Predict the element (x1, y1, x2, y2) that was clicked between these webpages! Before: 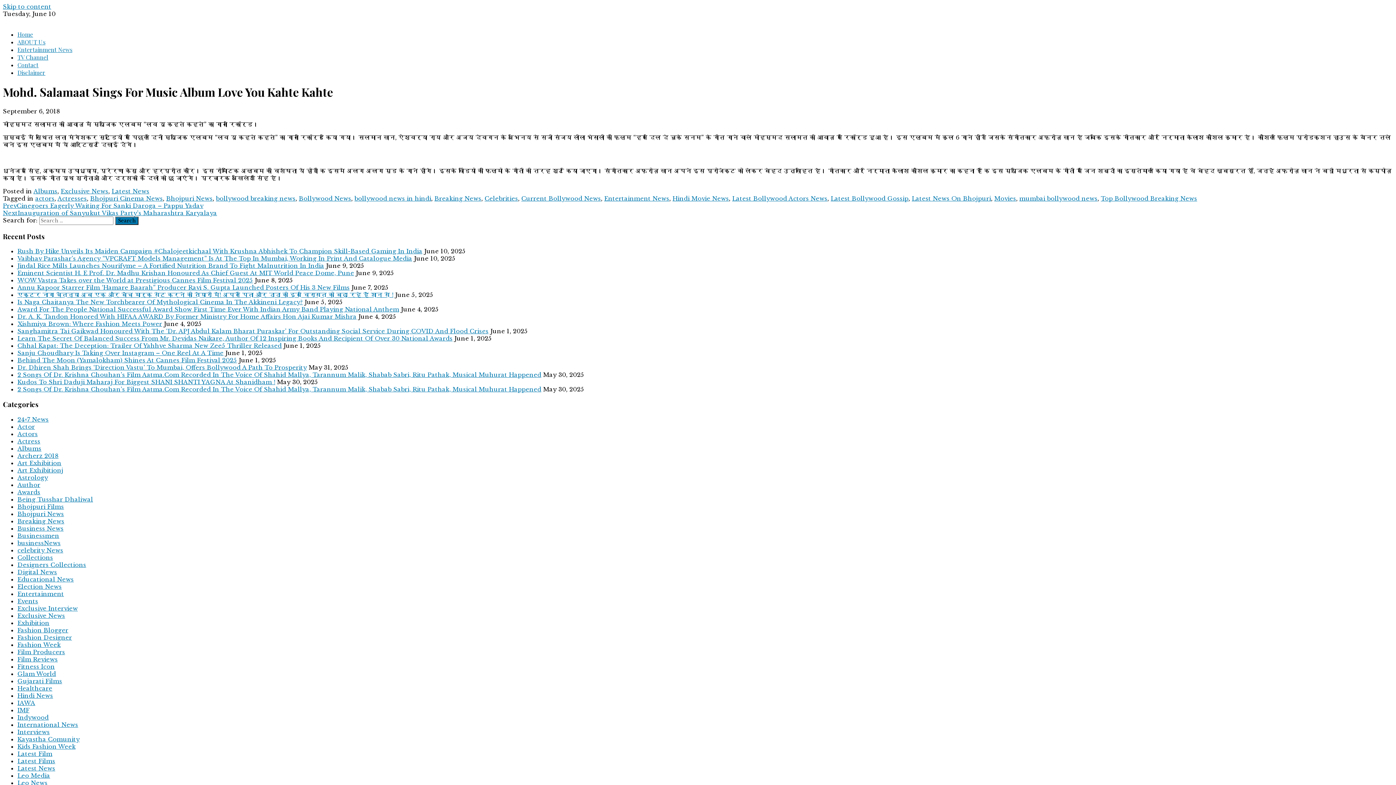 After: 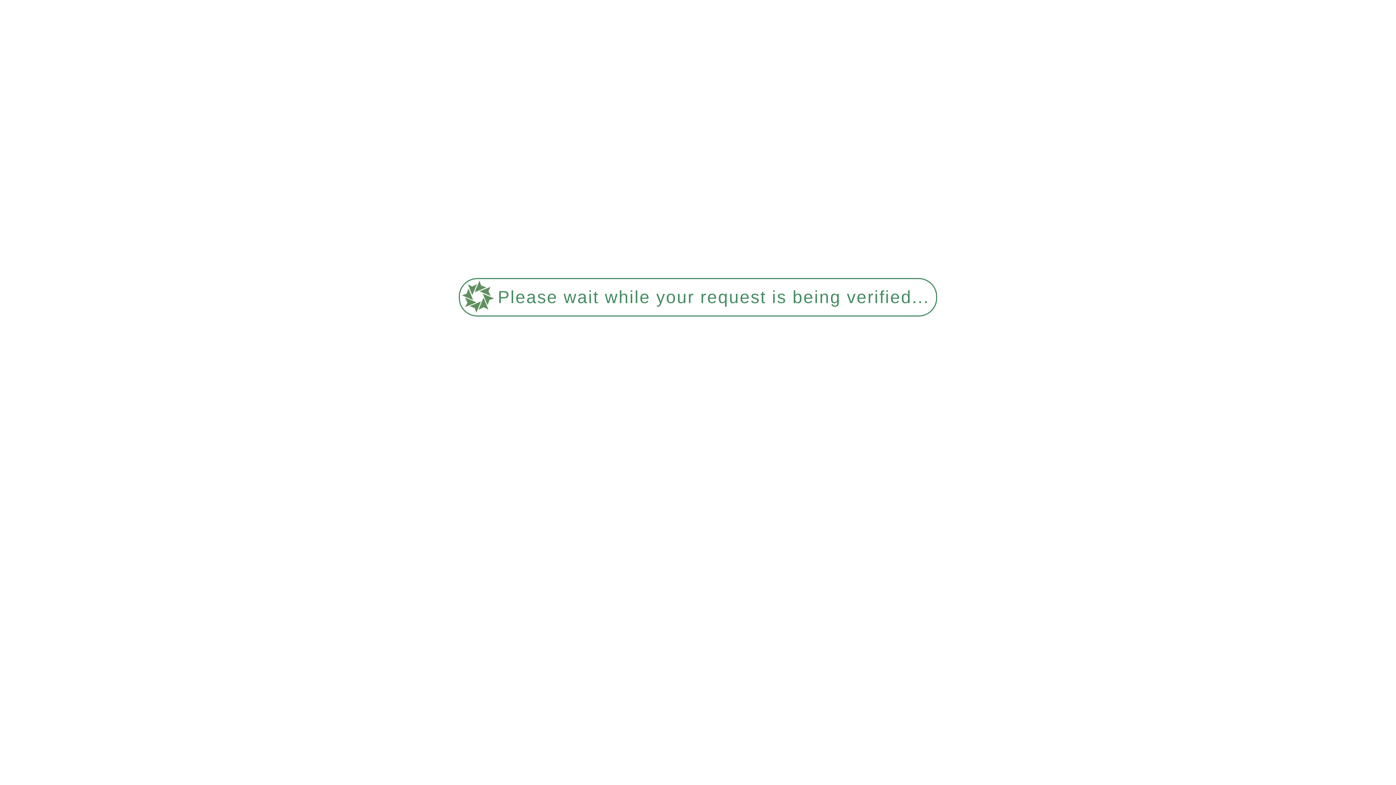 Action: label: celebrity News bbox: (17, 546, 63, 554)